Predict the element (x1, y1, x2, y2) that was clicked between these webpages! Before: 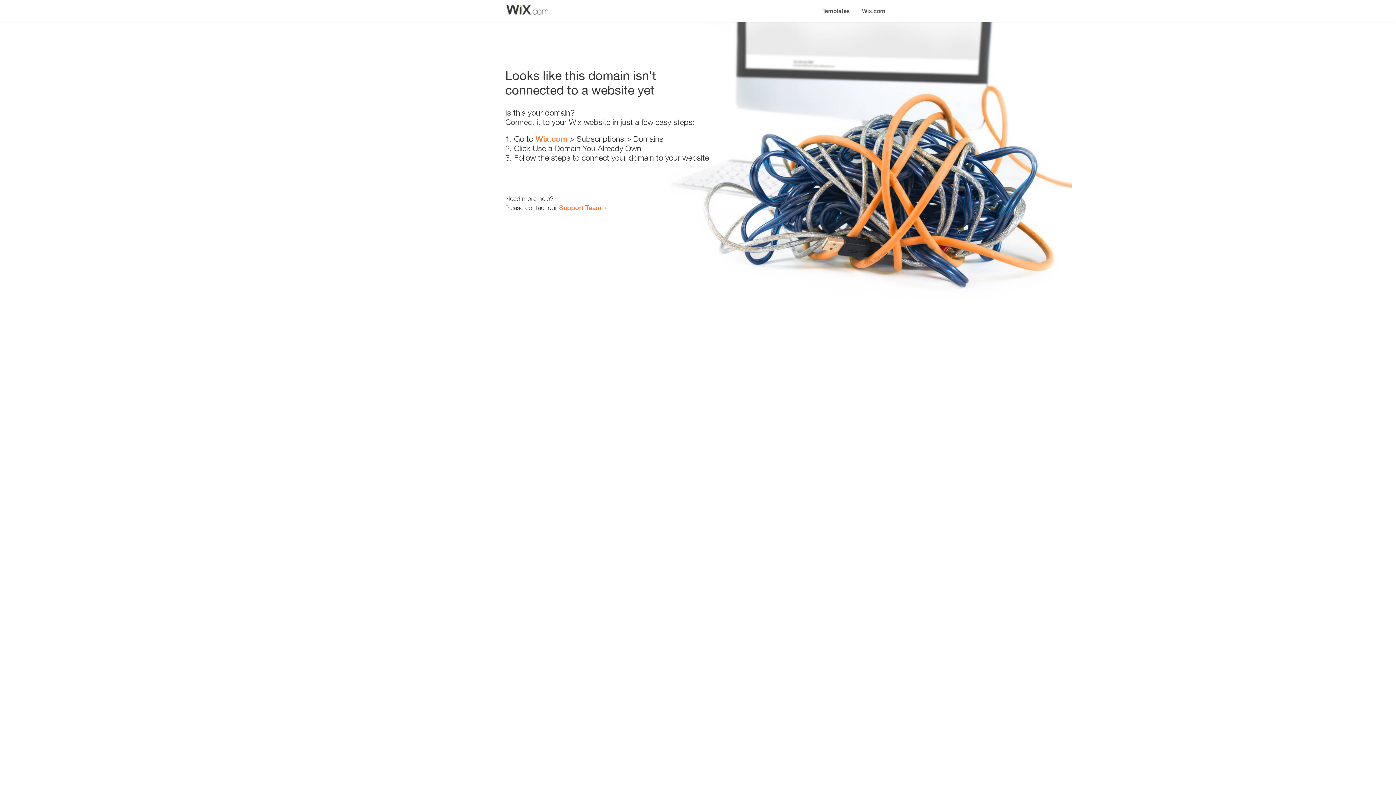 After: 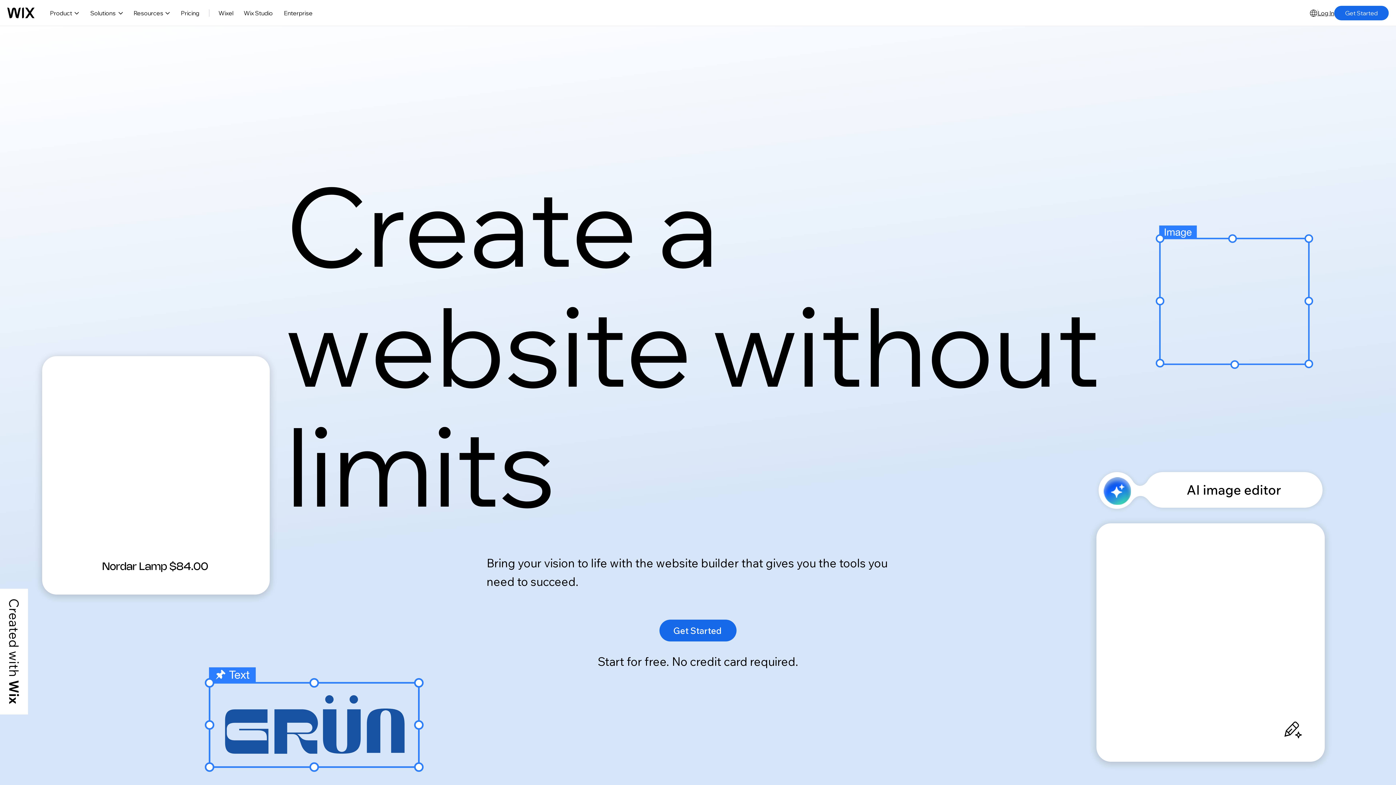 Action: bbox: (856, 0, 890, 14) label: Wix.com